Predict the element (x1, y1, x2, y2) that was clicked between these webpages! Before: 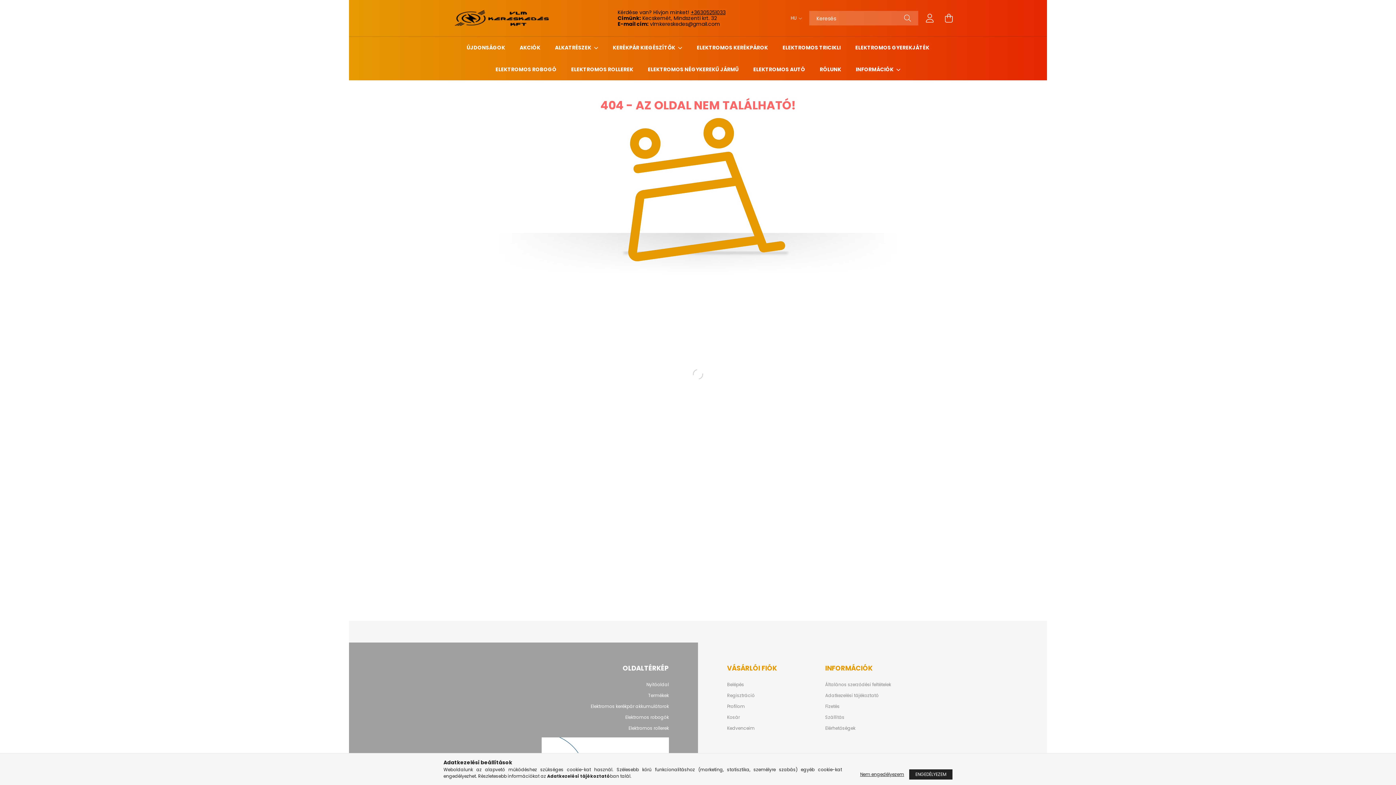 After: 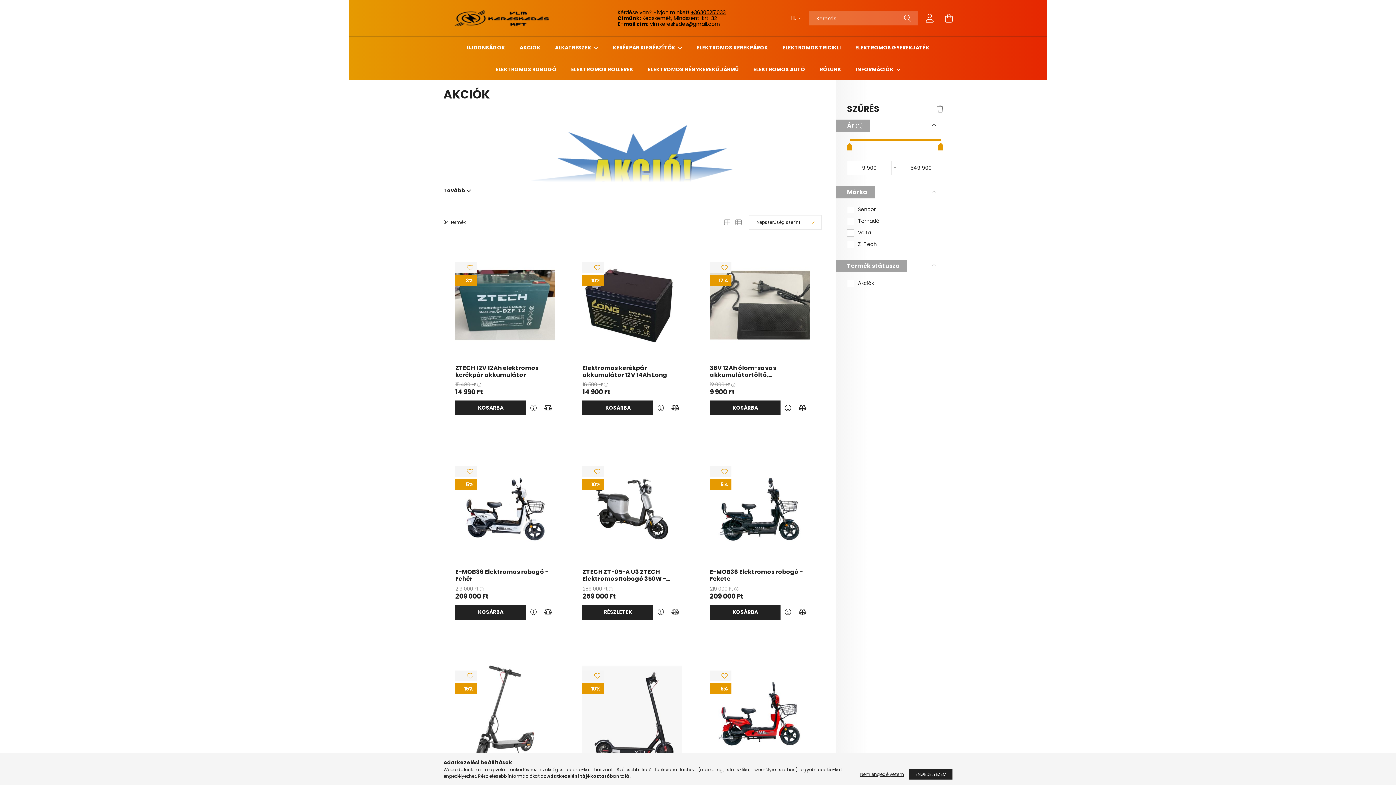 Action: bbox: (519, 44, 540, 51) label: AKCIÓK